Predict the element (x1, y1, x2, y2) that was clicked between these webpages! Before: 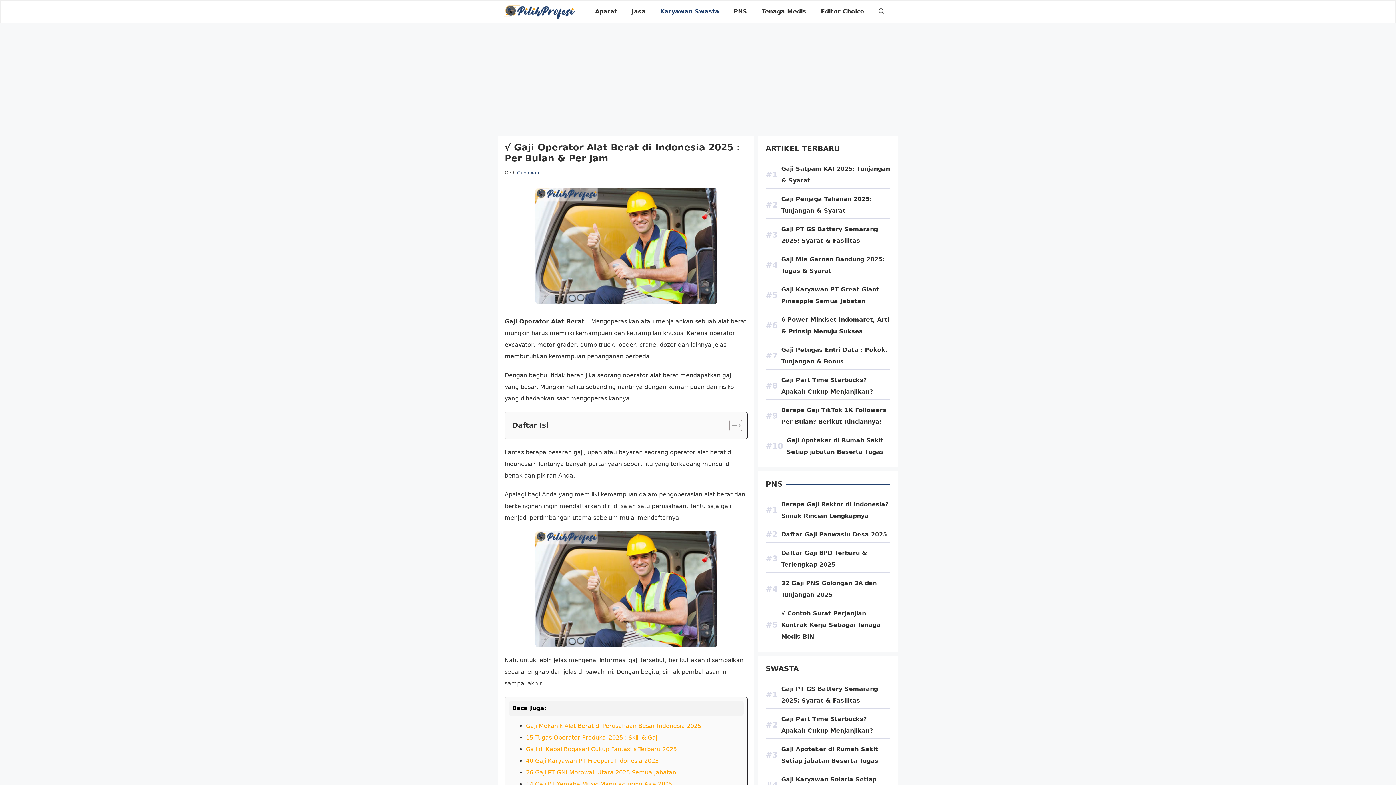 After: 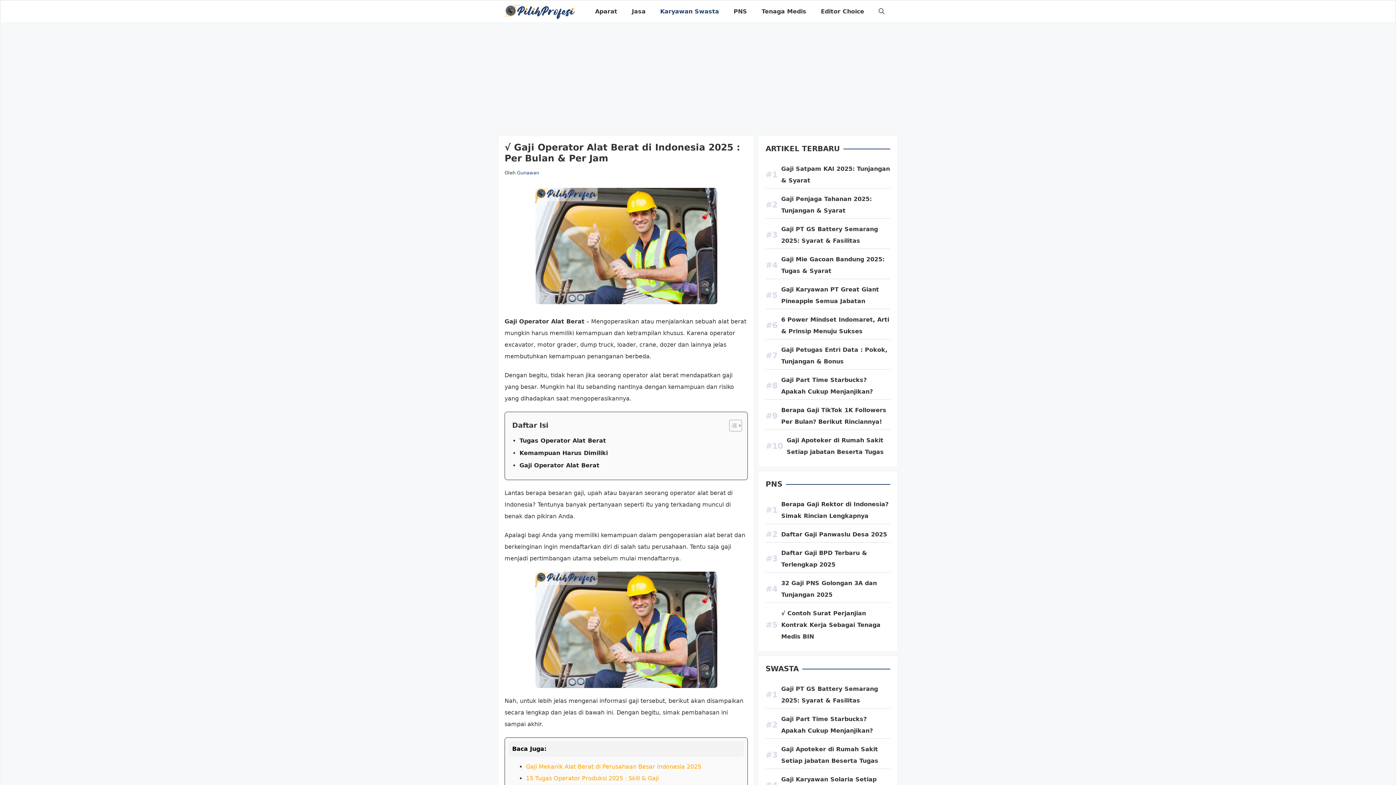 Action: label: Toggle Table of Content bbox: (724, 419, 740, 432)